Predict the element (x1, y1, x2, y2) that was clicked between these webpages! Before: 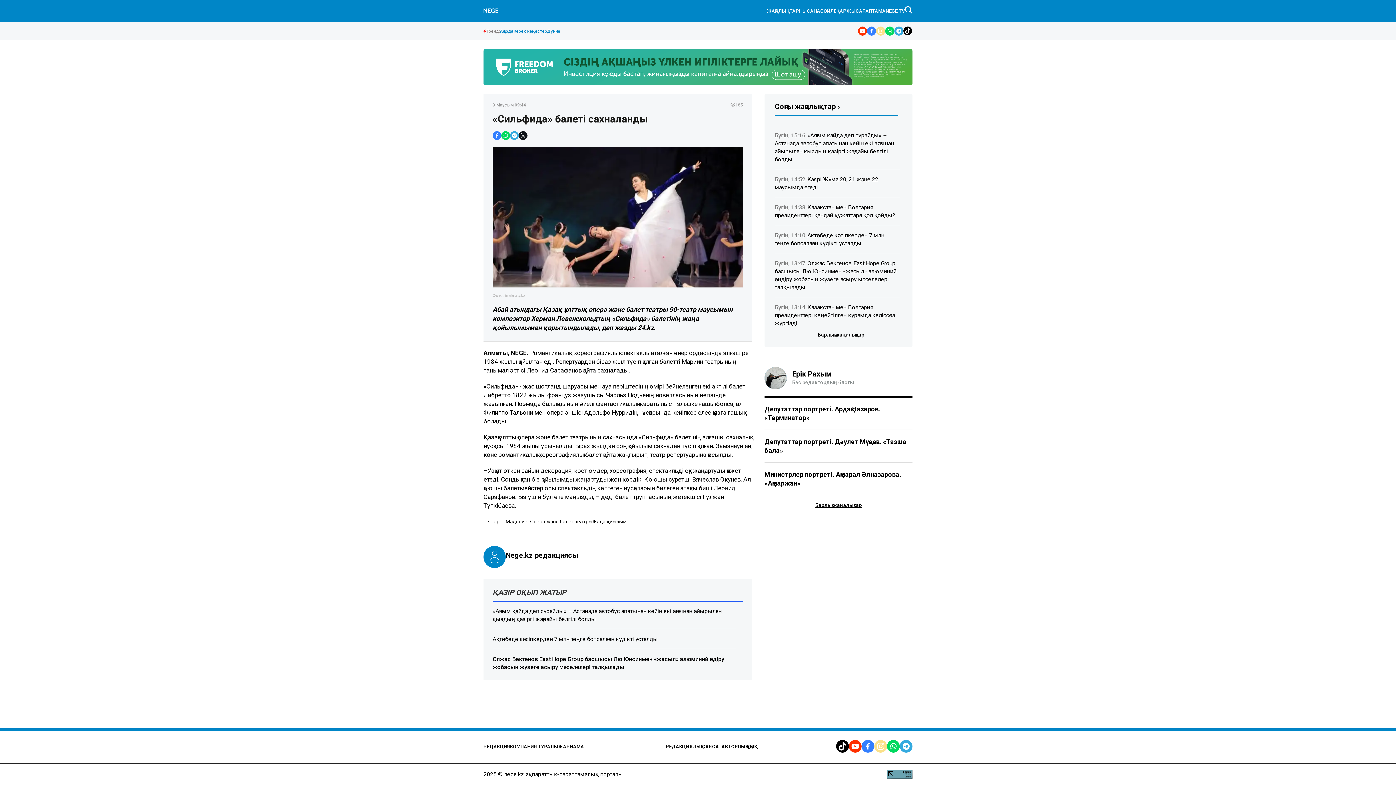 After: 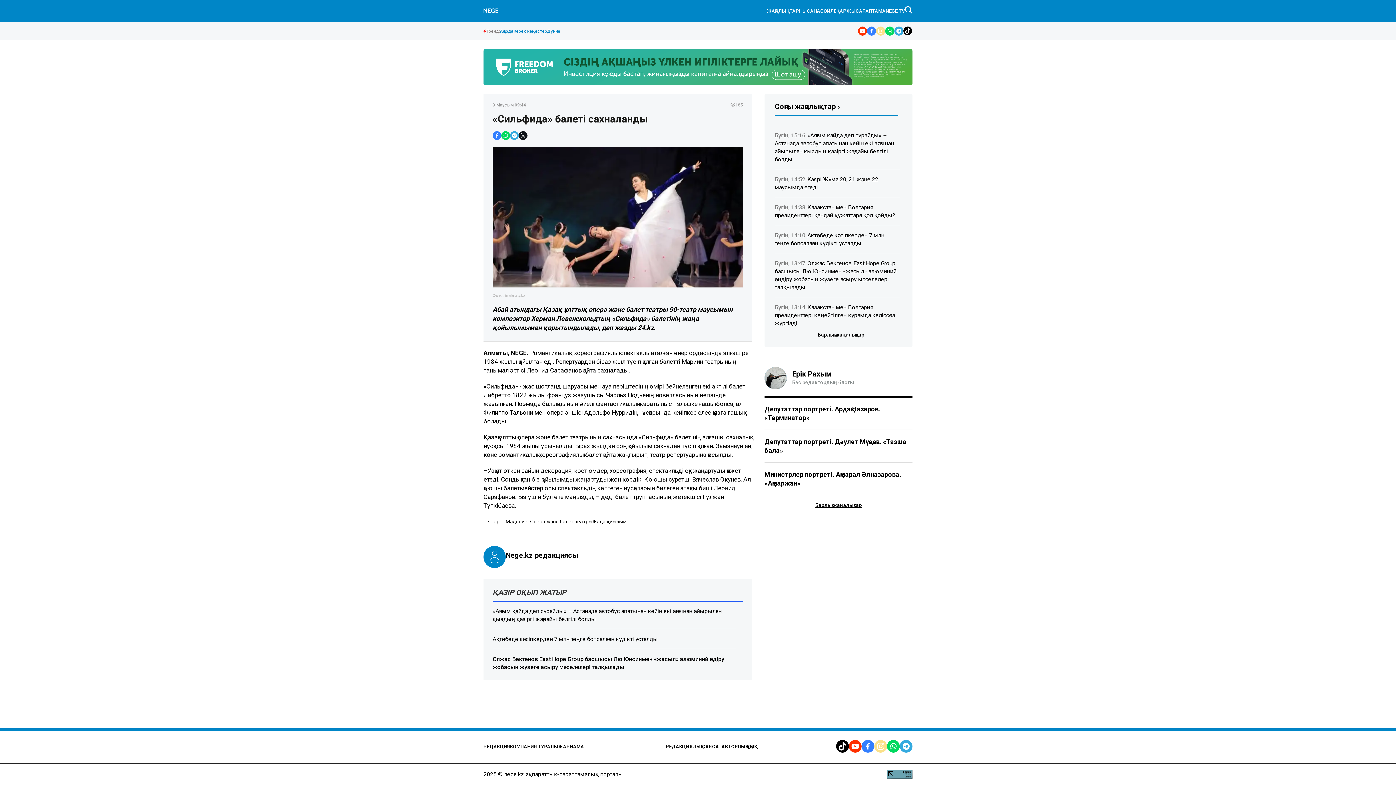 Action: bbox: (483, 49, 912, 56) label: #